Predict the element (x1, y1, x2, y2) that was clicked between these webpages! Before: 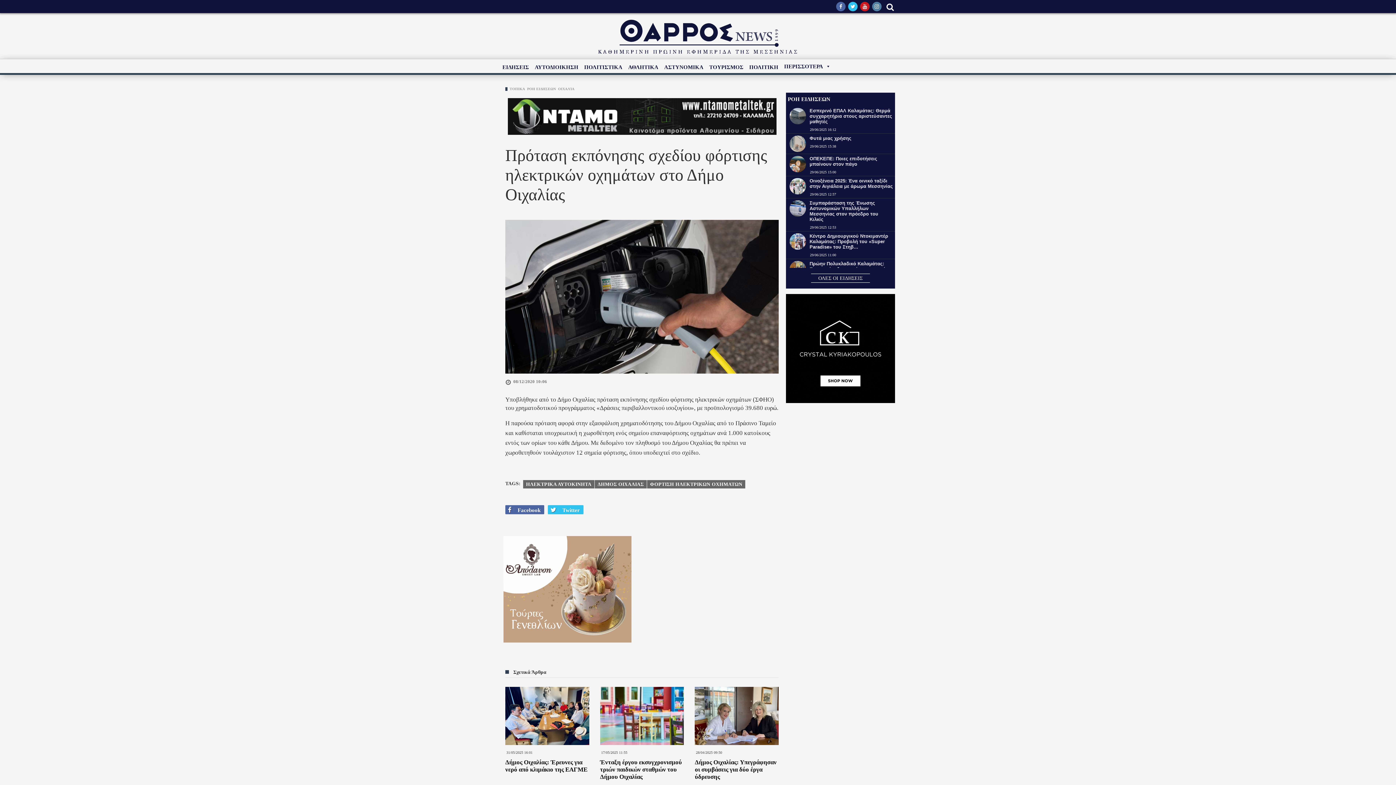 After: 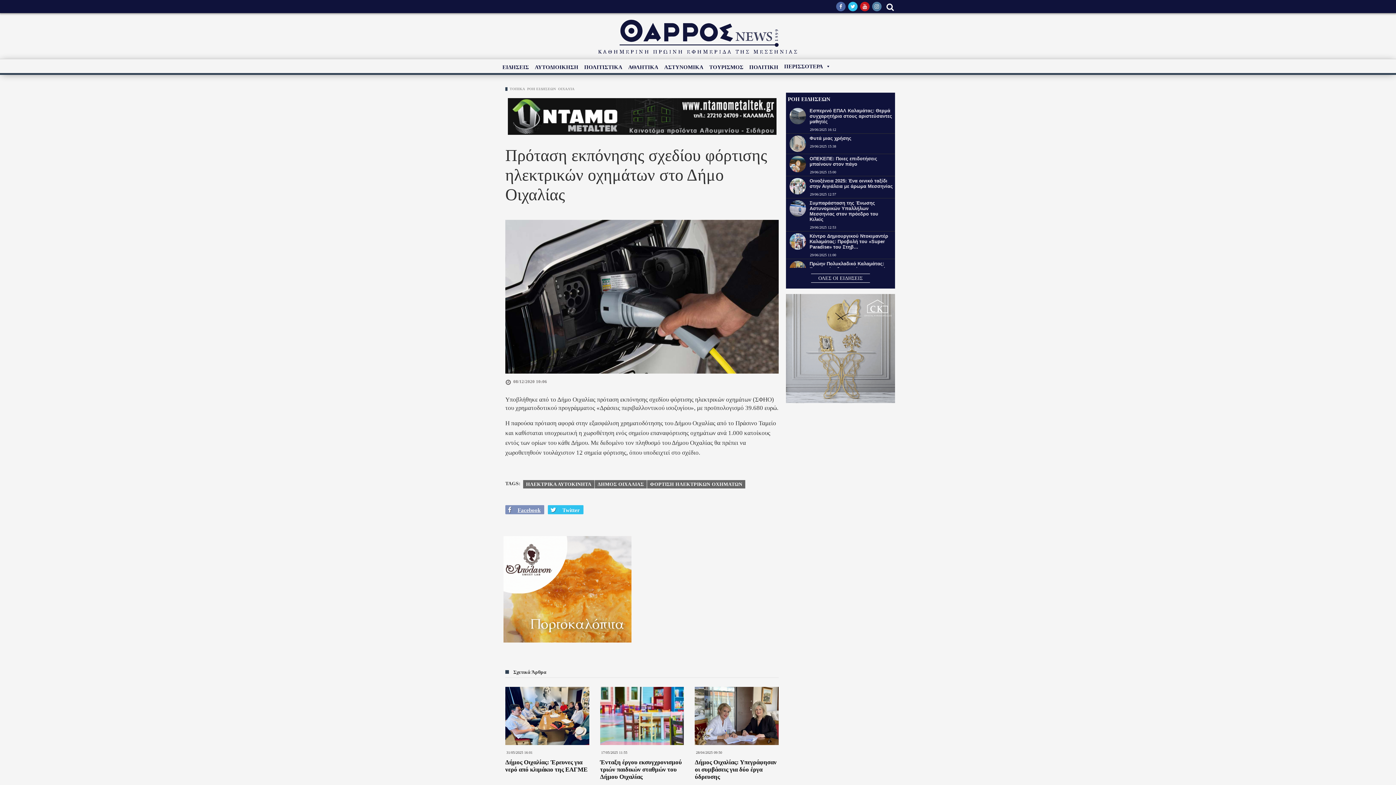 Action: label: Facebook bbox: (505, 505, 544, 514)